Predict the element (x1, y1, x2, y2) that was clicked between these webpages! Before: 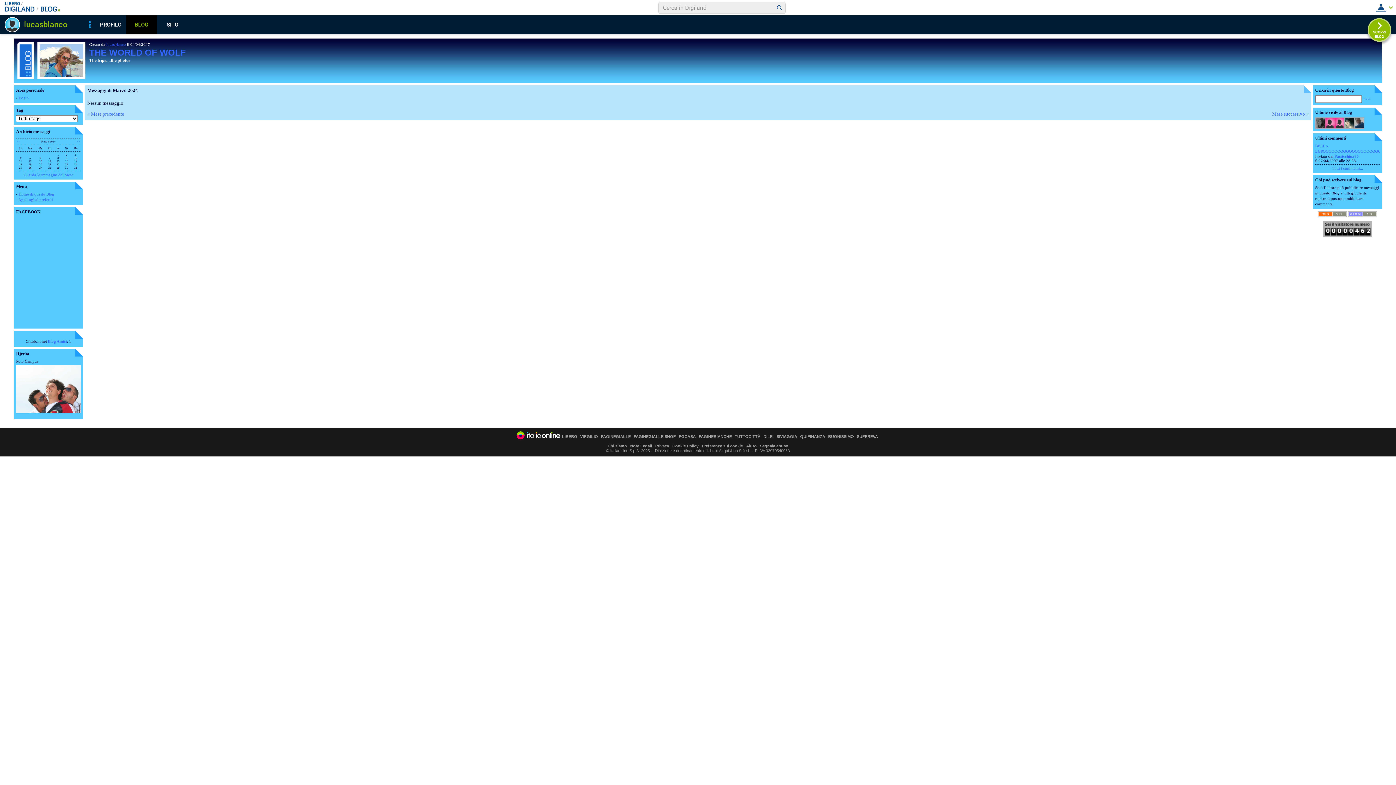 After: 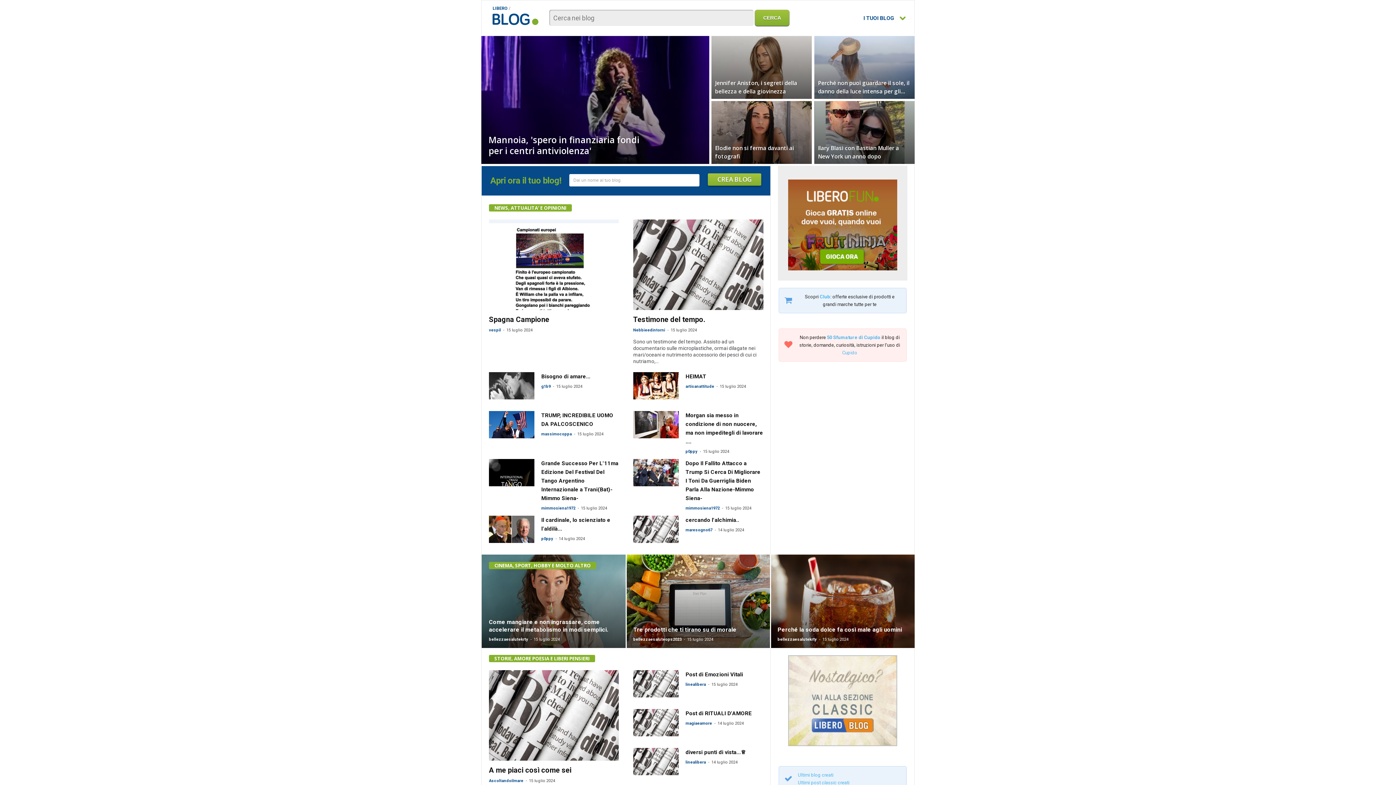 Action: label:   bbox: (17, 42, 33, 79)